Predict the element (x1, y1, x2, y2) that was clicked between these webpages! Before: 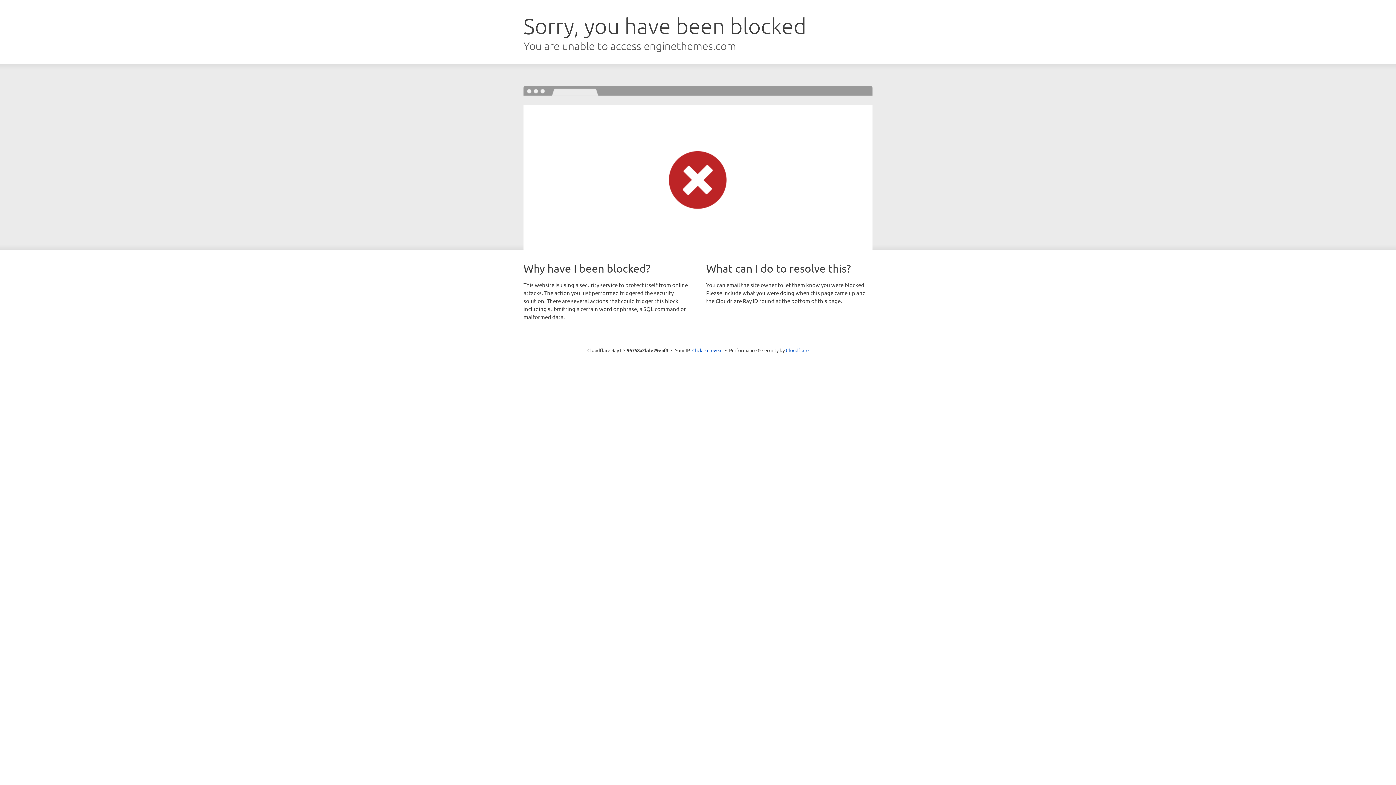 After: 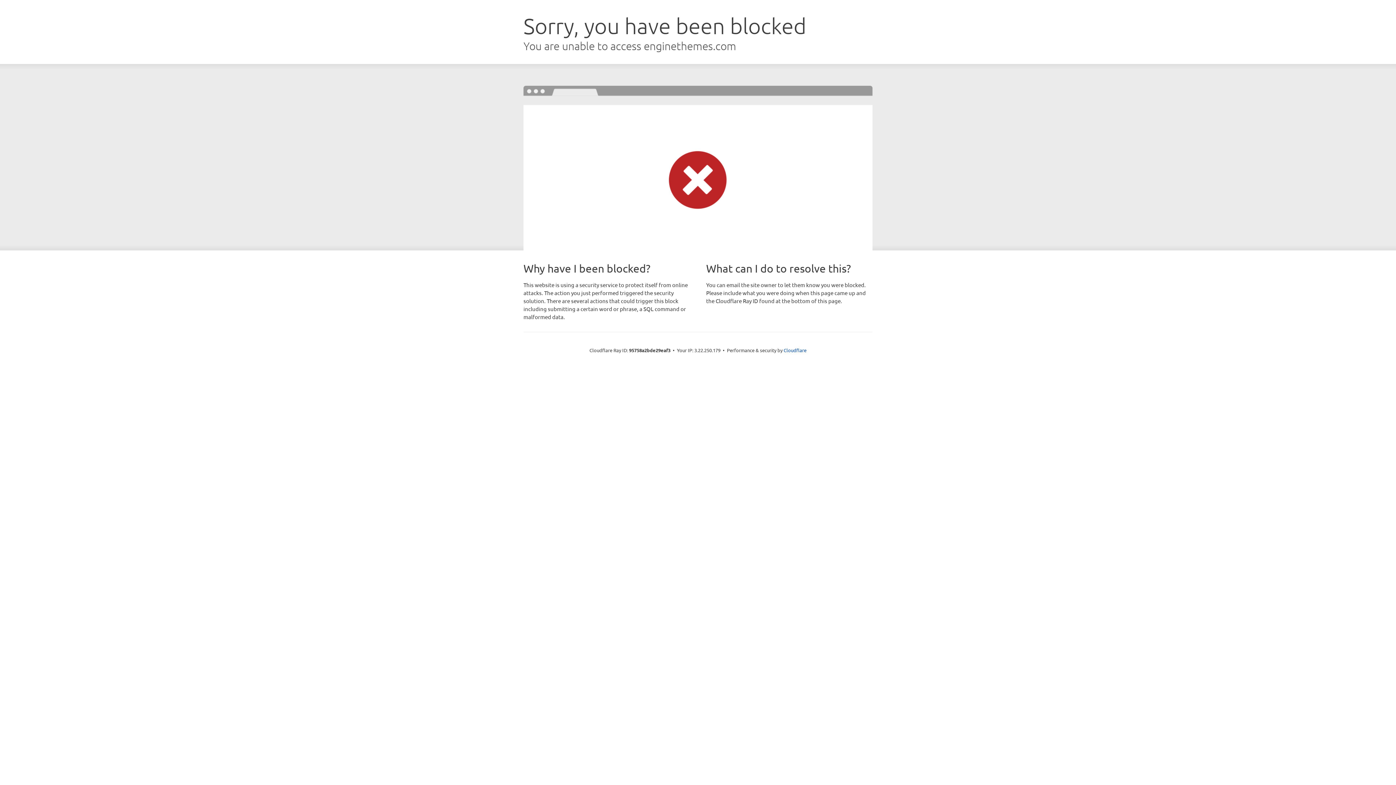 Action: bbox: (692, 346, 722, 353) label: Click to reveal